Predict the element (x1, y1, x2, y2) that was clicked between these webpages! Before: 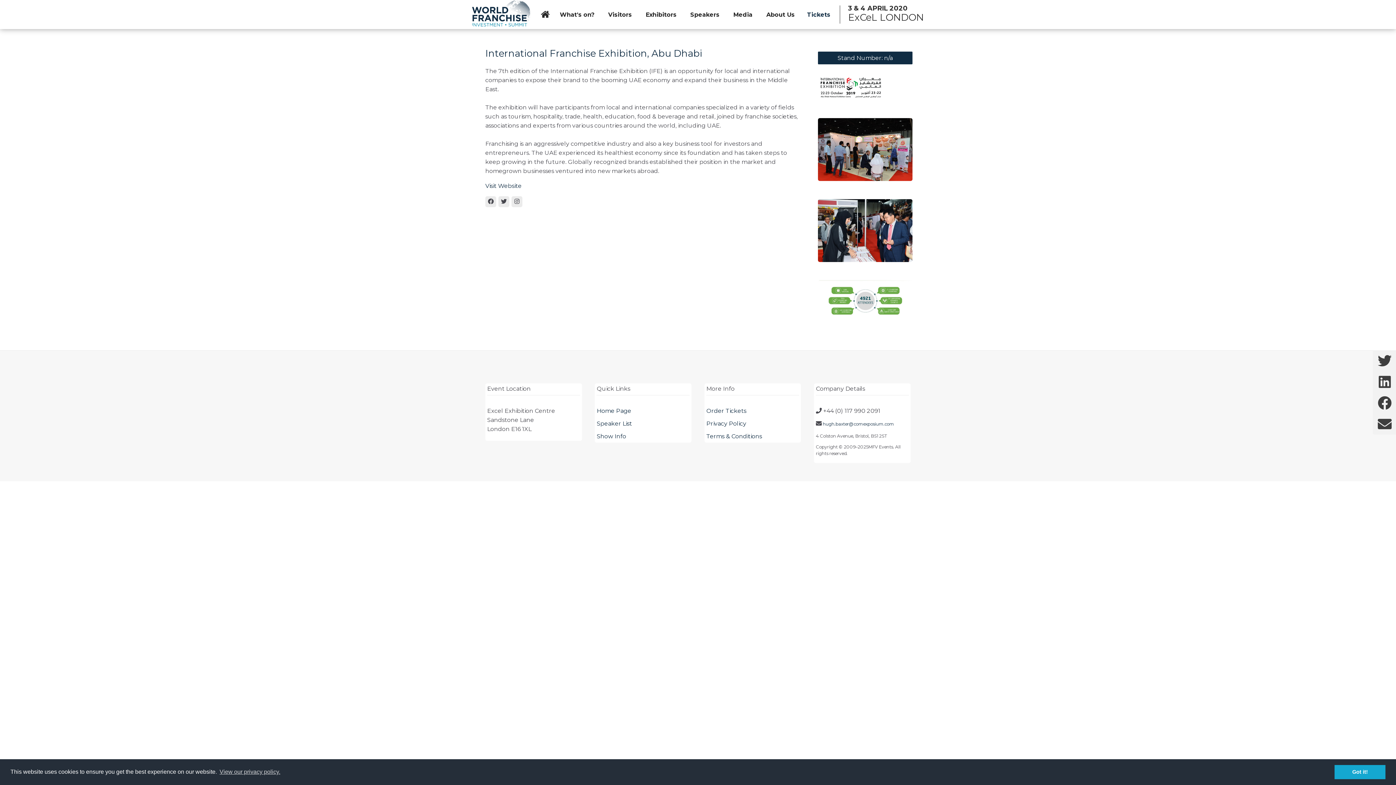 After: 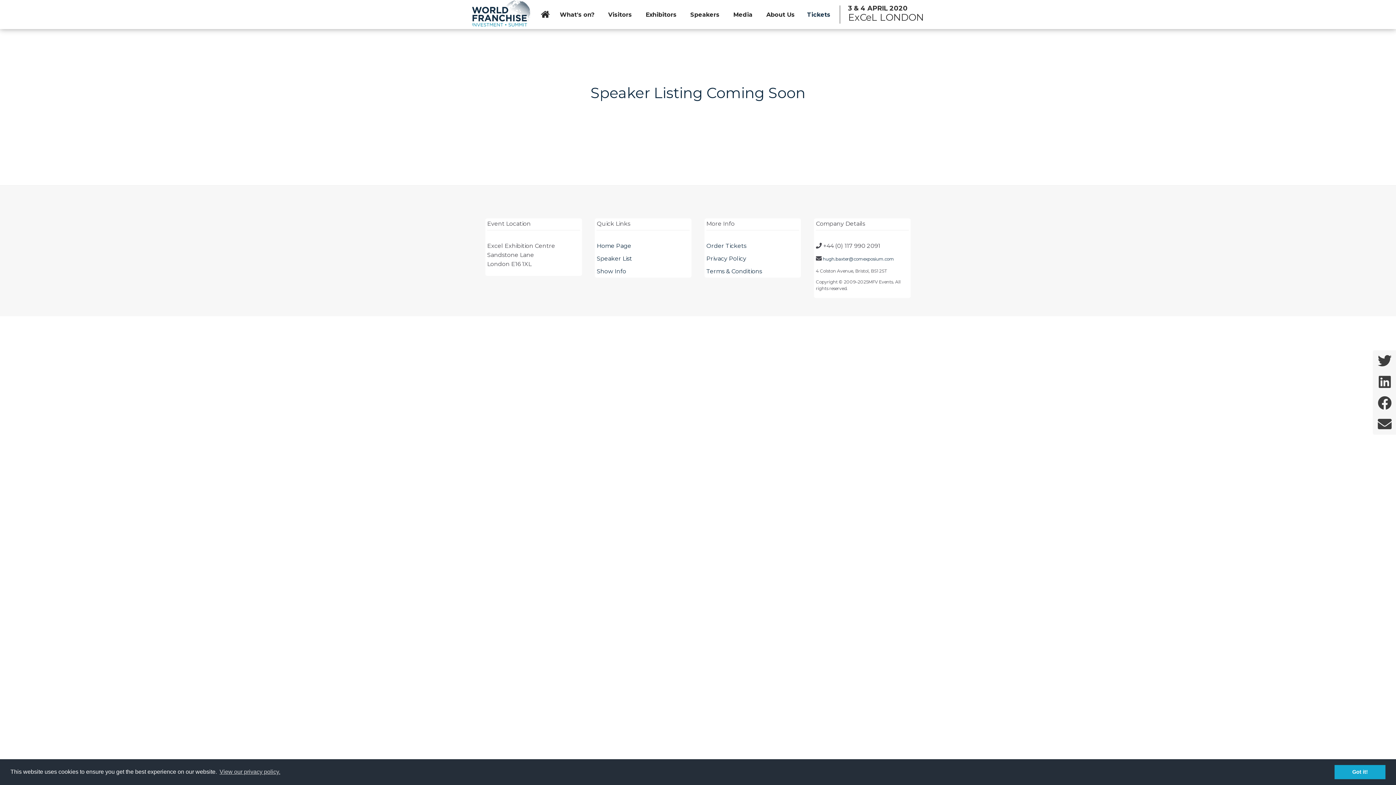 Action: bbox: (596, 420, 632, 427) label: Speaker List